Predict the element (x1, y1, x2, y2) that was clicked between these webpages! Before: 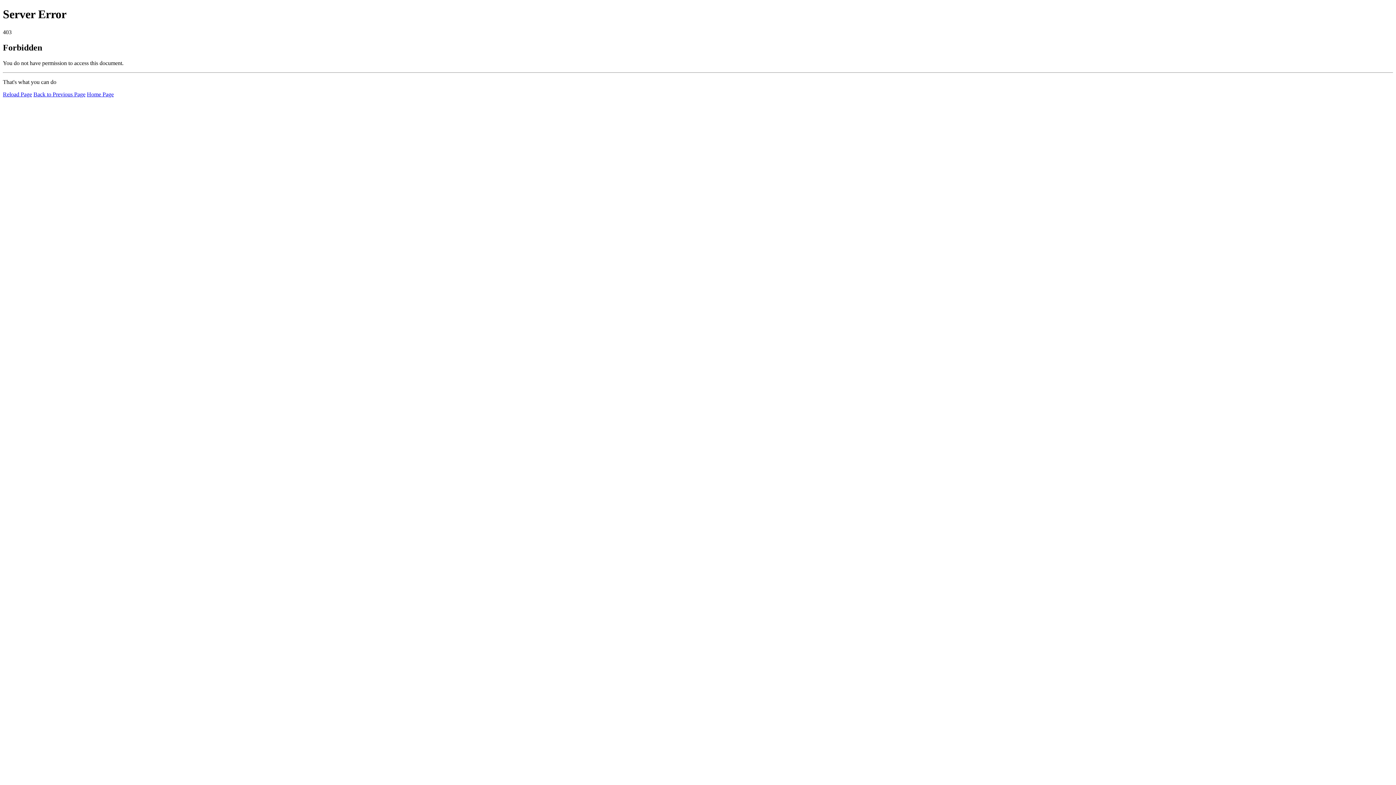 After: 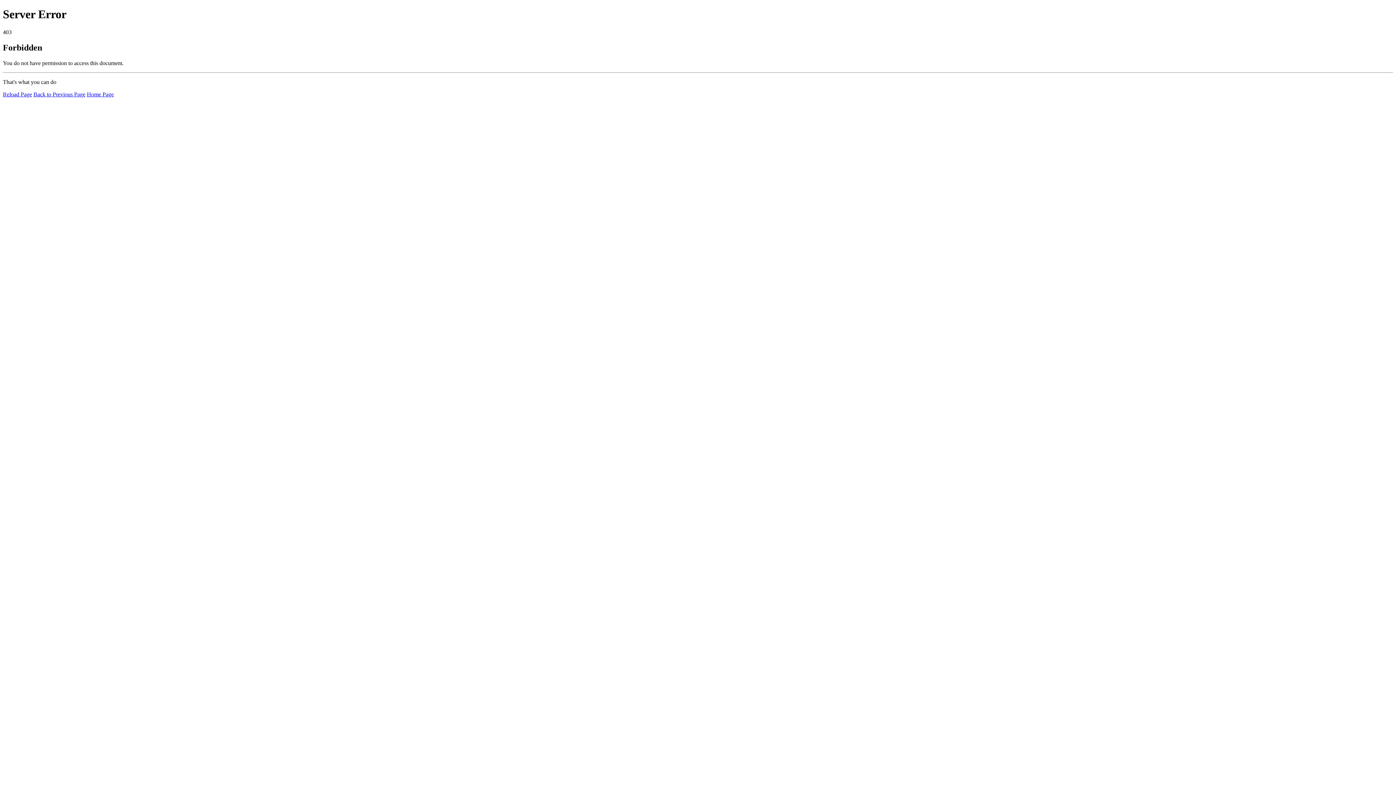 Action: label: Home Page bbox: (86, 91, 113, 97)